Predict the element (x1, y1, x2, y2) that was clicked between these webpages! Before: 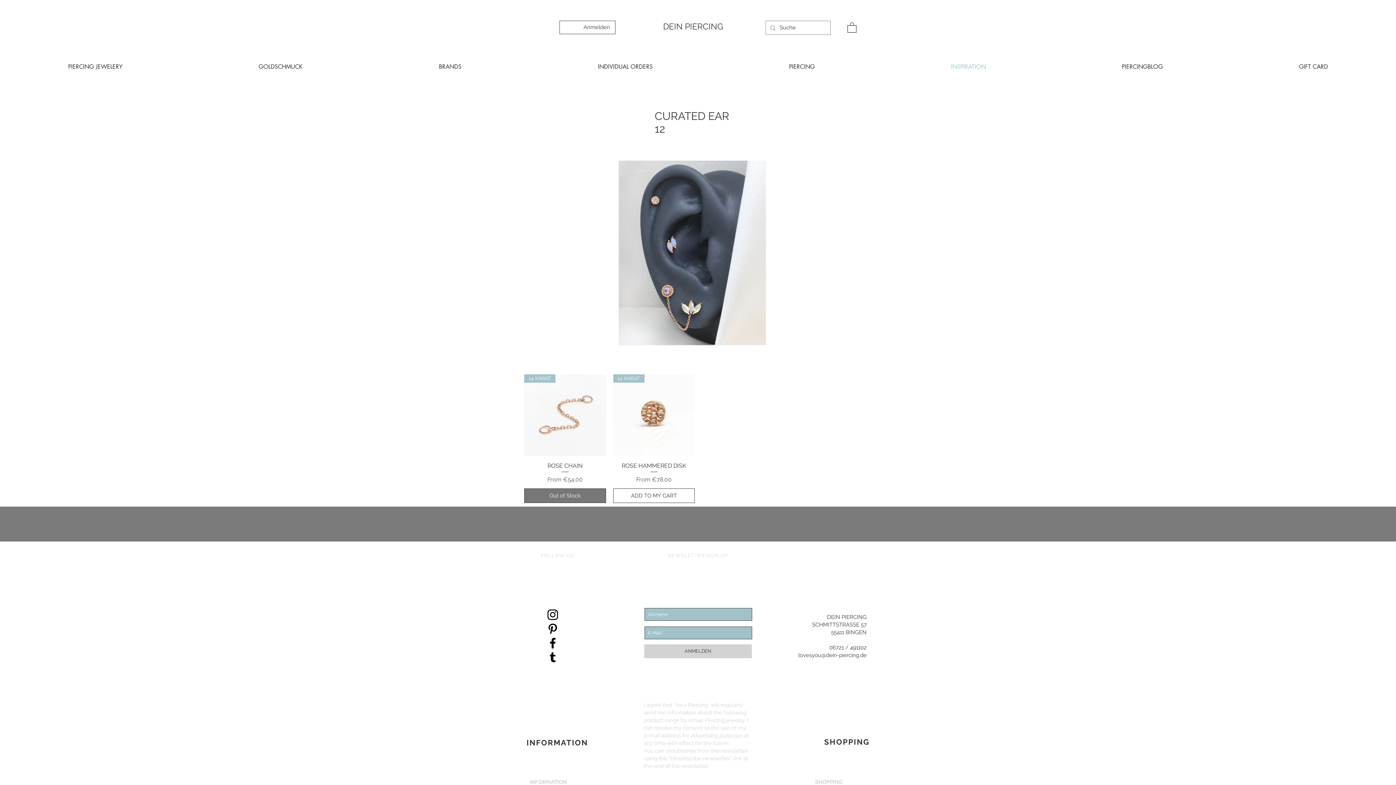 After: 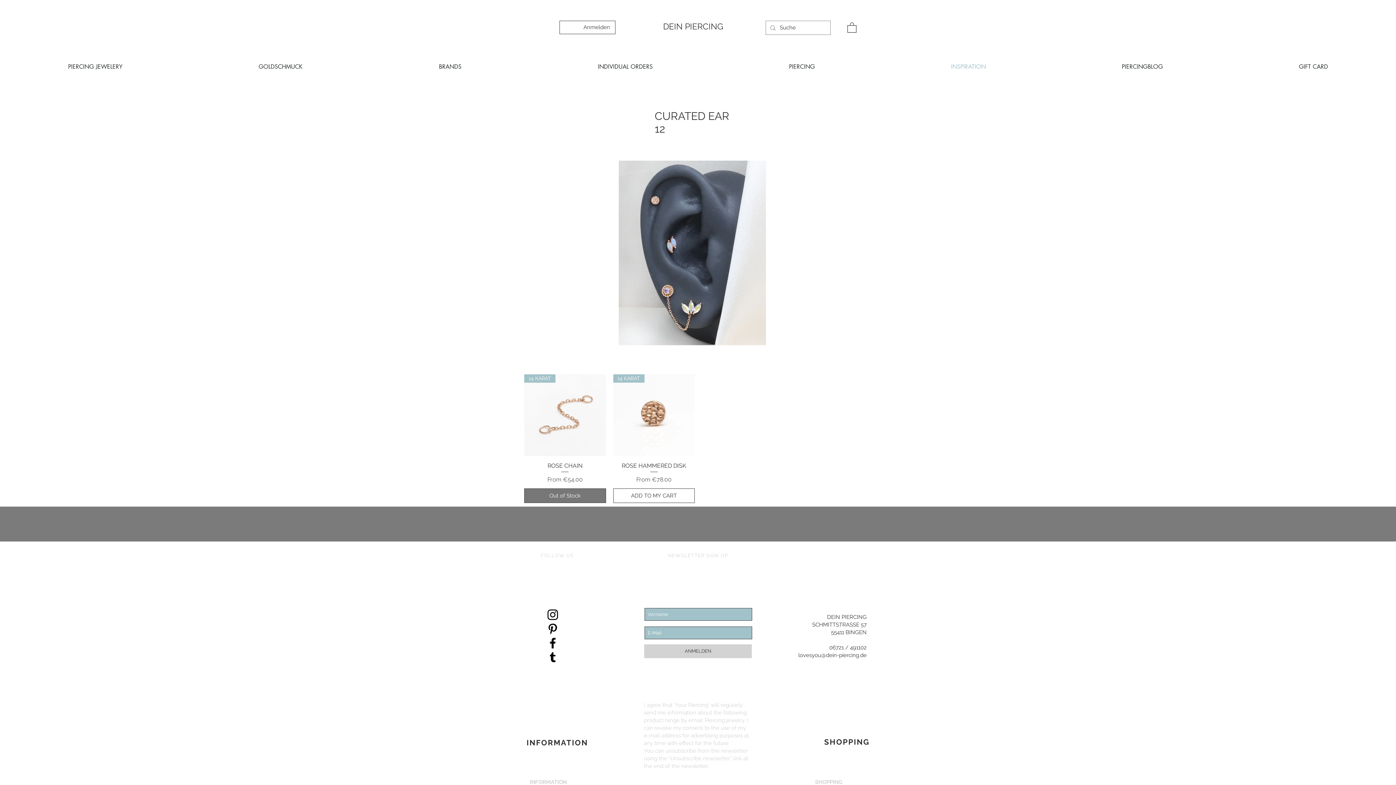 Action: label: Dein Piercing Instagram bbox: (545, 608, 560, 622)